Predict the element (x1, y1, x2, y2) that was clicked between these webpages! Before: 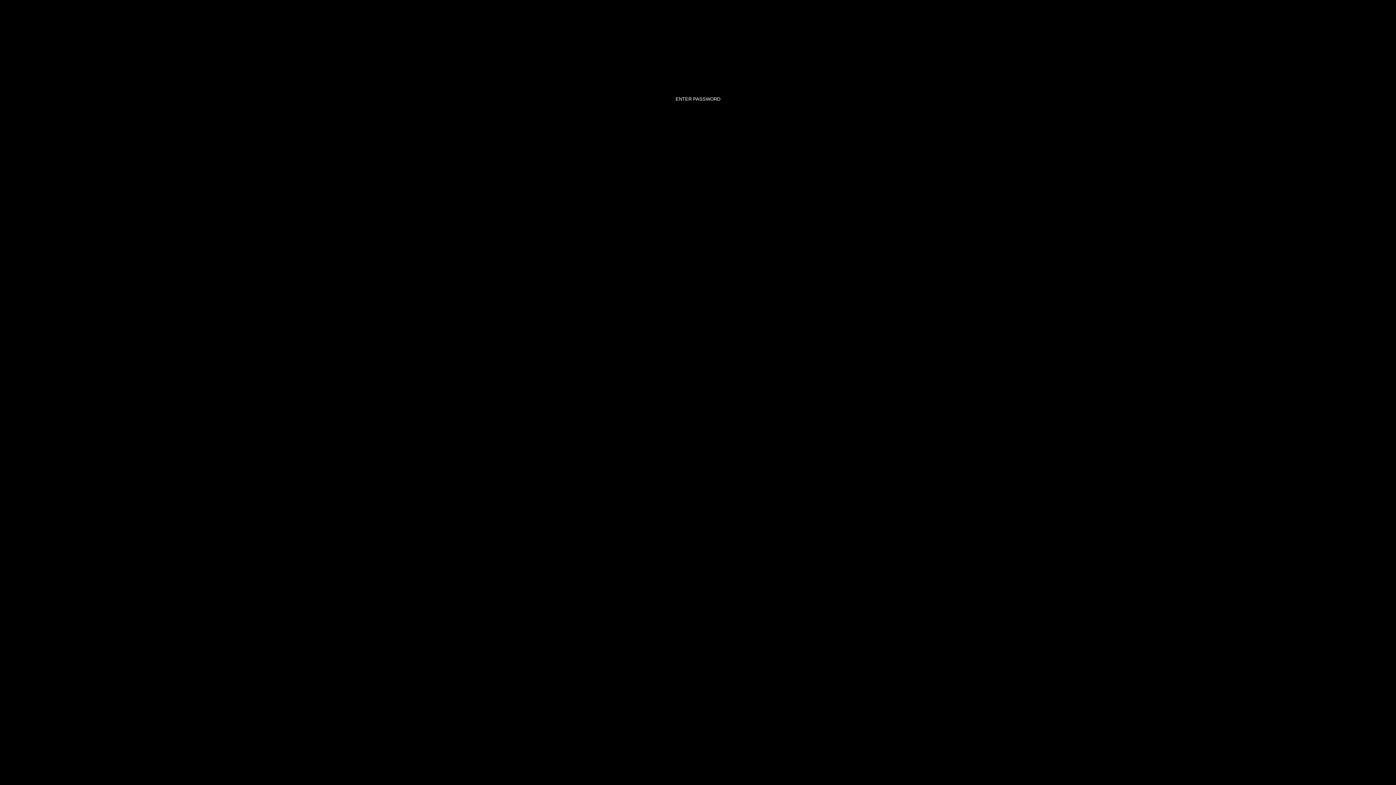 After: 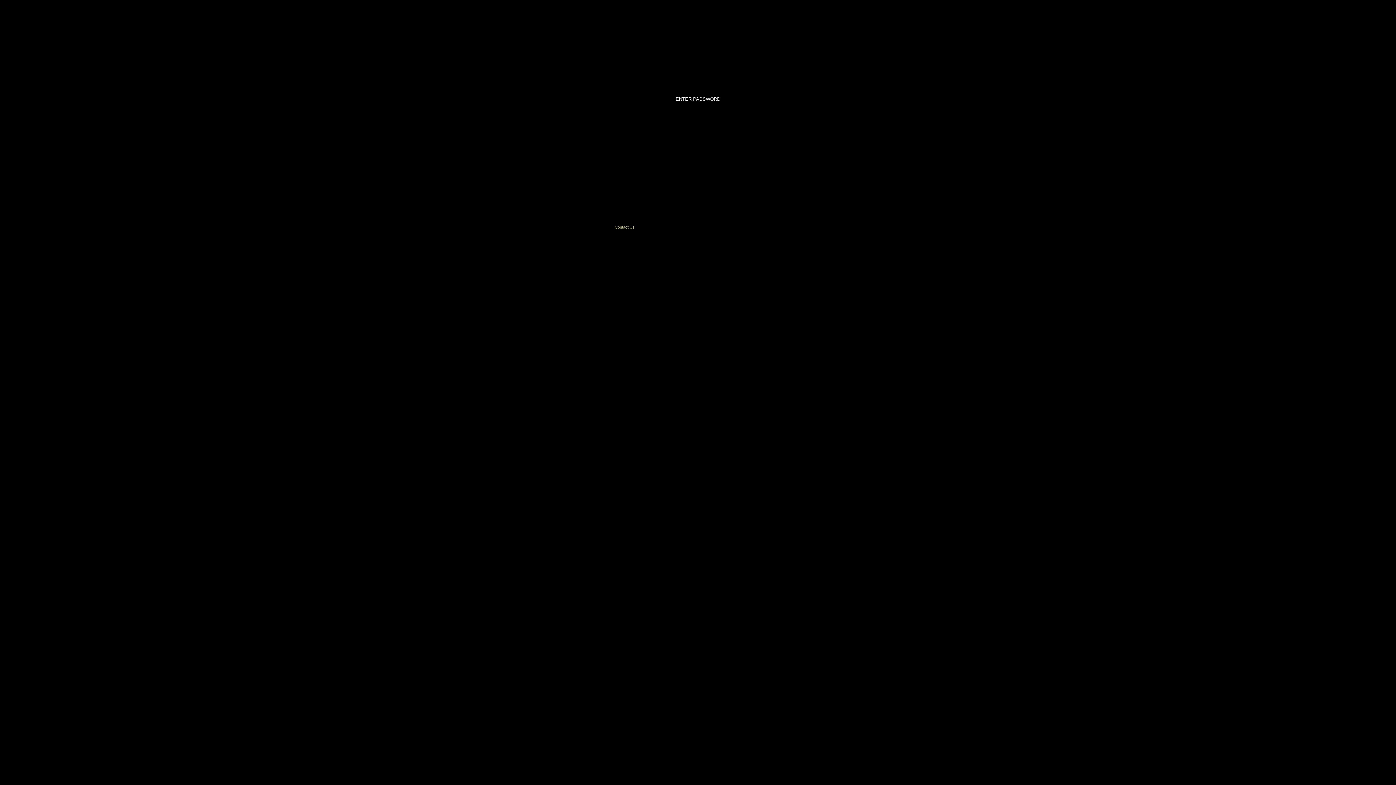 Action: bbox: (609, 221, 640, 232) label: Contact Us